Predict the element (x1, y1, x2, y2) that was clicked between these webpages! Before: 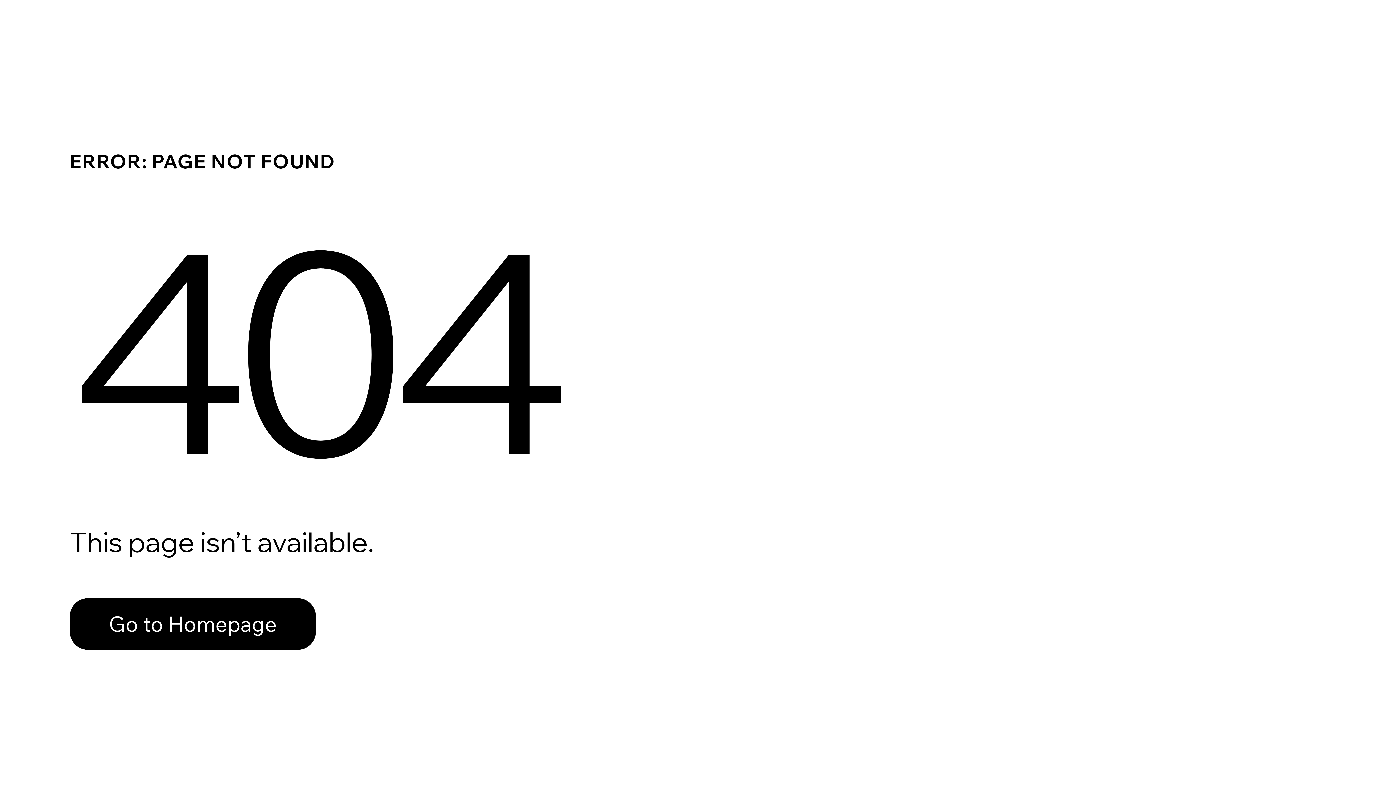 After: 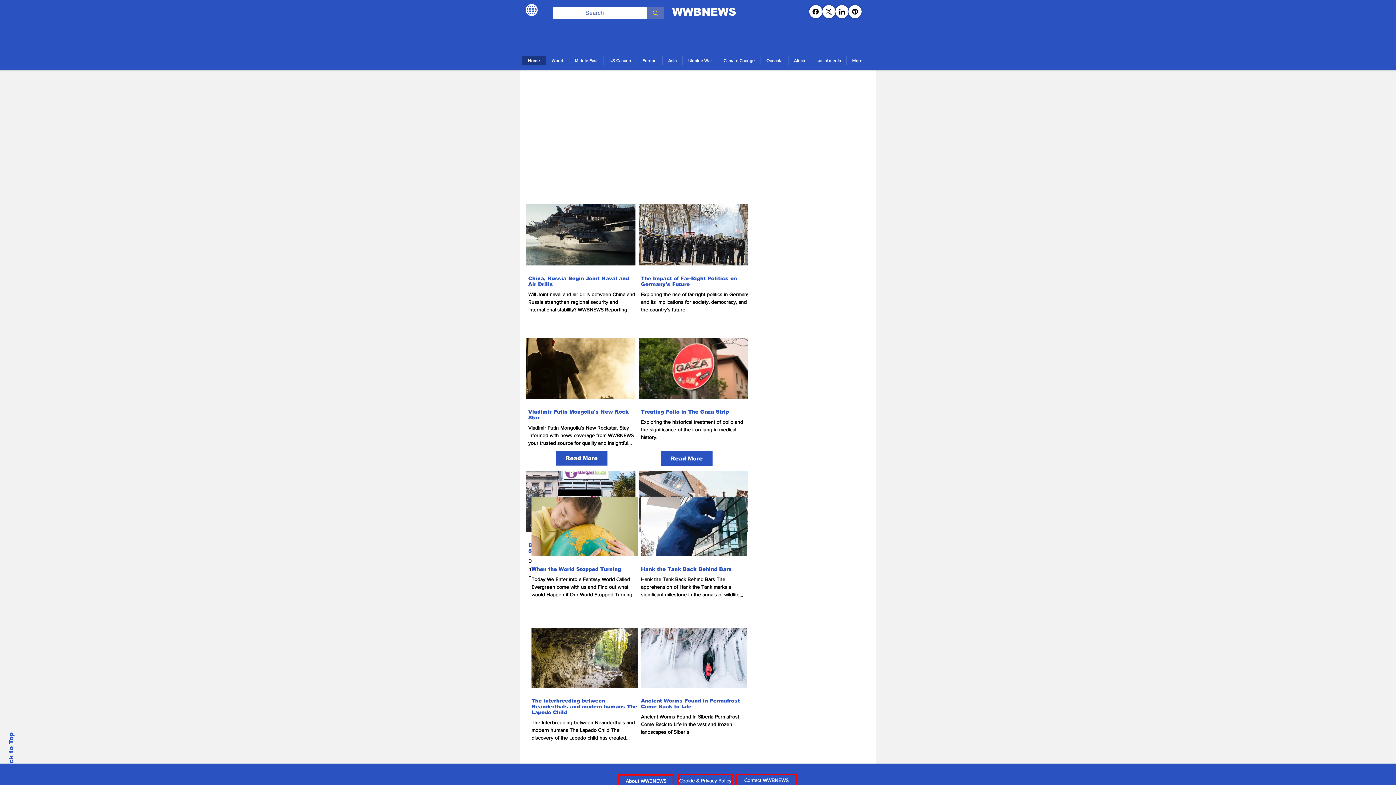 Action: label: Go to Homepage bbox: (69, 598, 316, 650)